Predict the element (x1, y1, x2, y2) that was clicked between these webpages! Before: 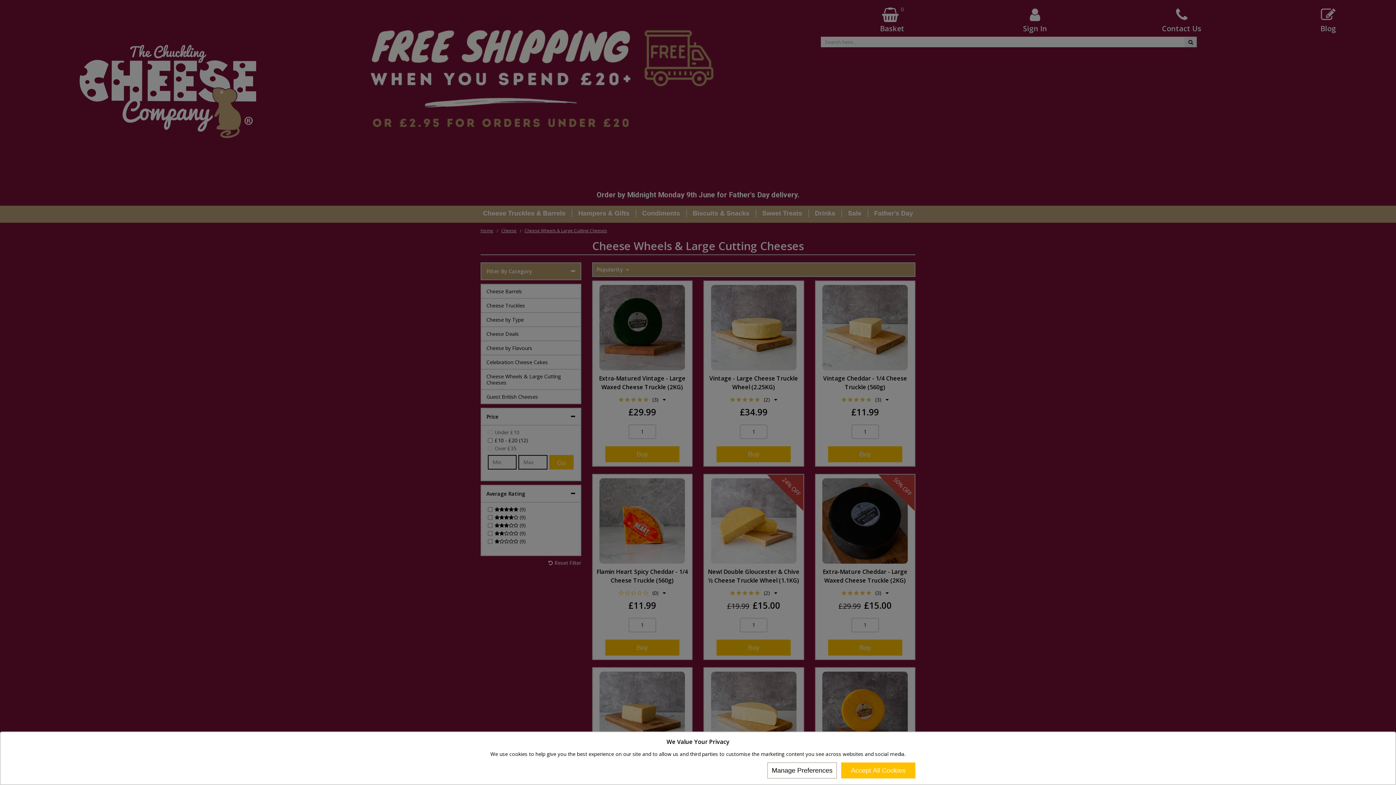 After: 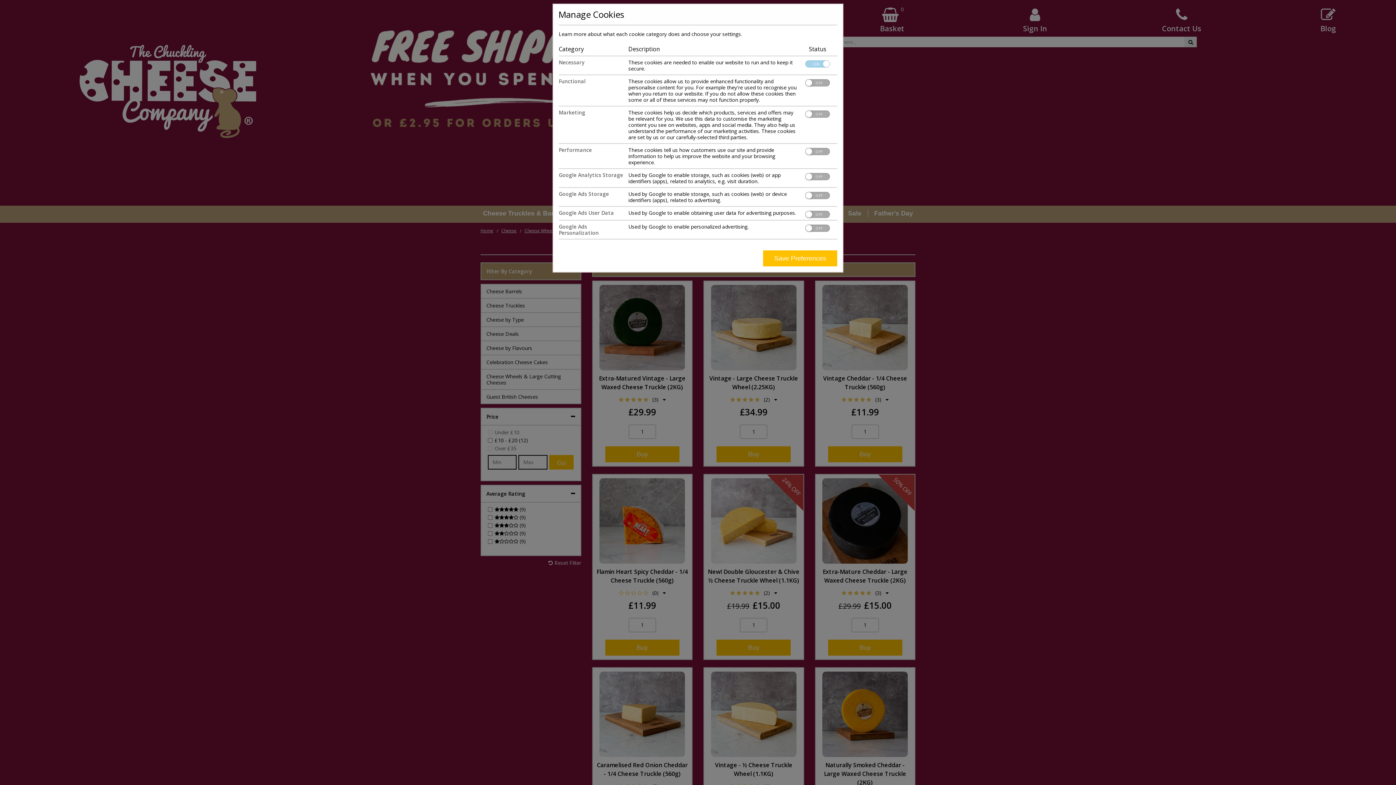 Action: label: Manage Preferences bbox: (767, 762, 837, 778)